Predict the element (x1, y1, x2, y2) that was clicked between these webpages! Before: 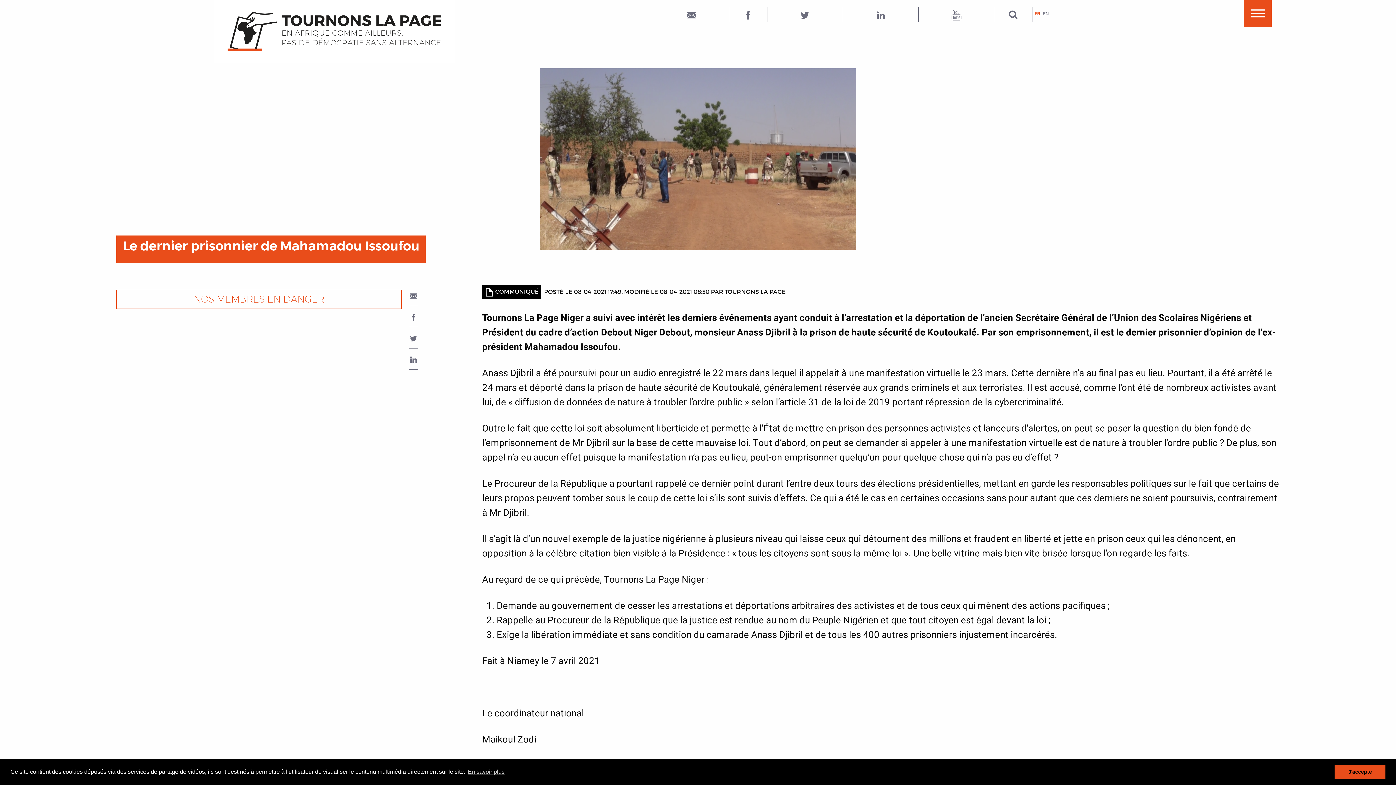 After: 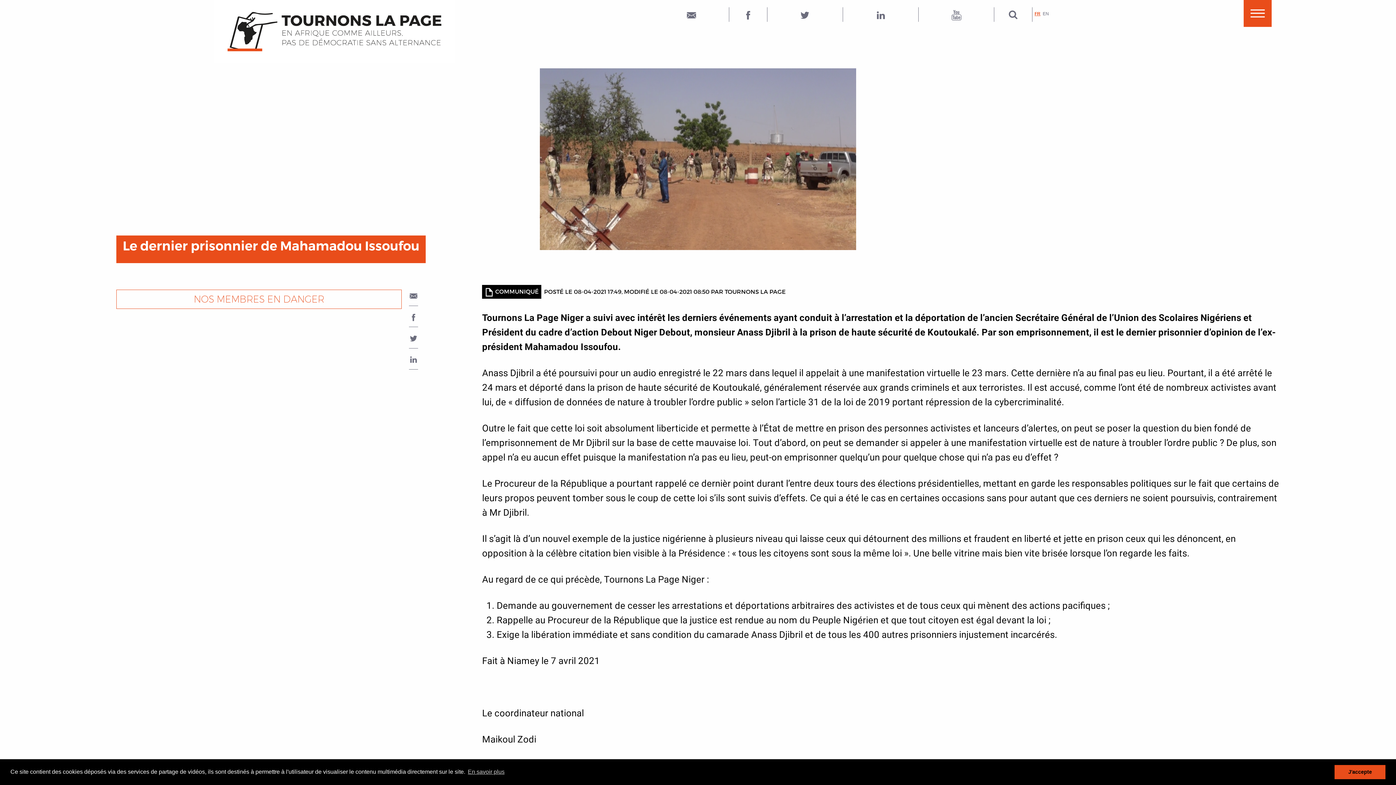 Action: bbox: (409, 290, 418, 300)